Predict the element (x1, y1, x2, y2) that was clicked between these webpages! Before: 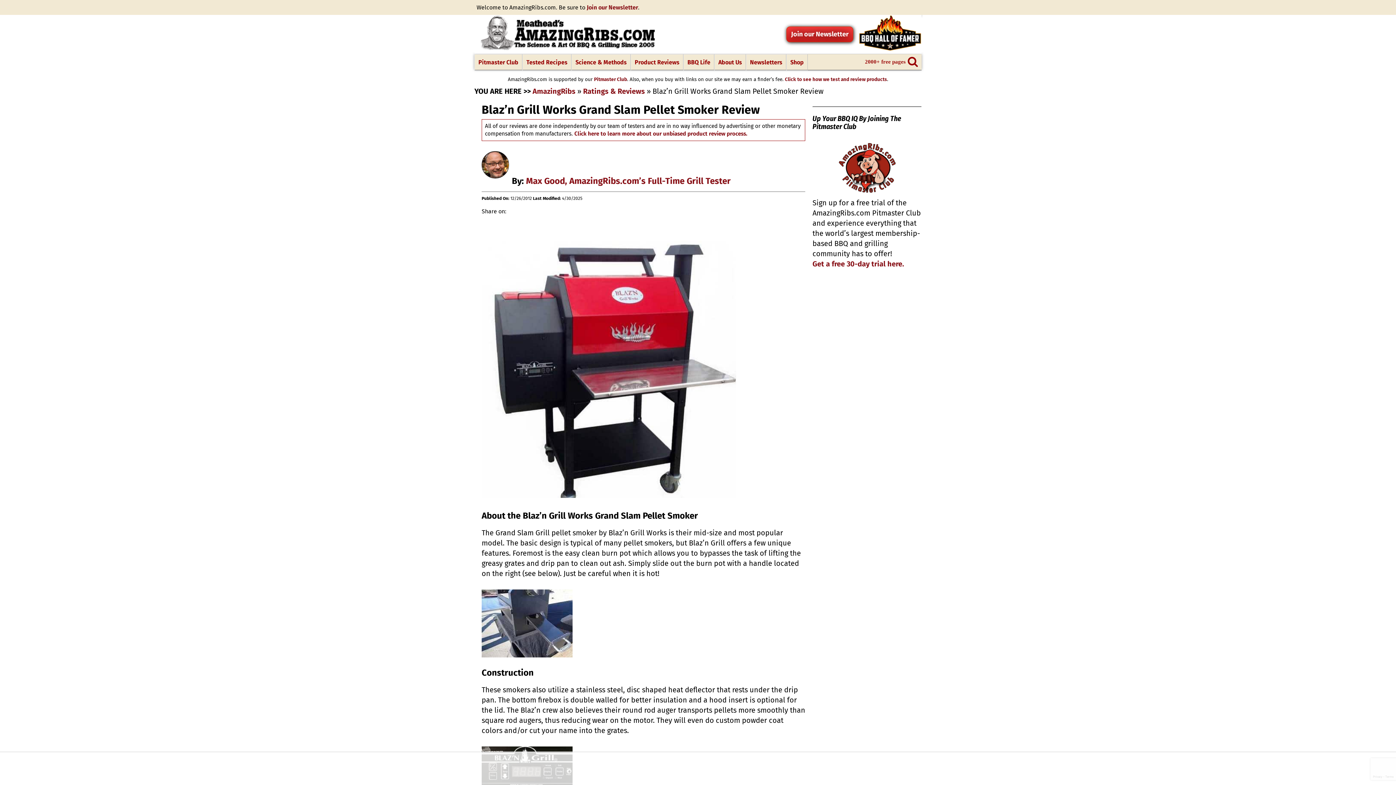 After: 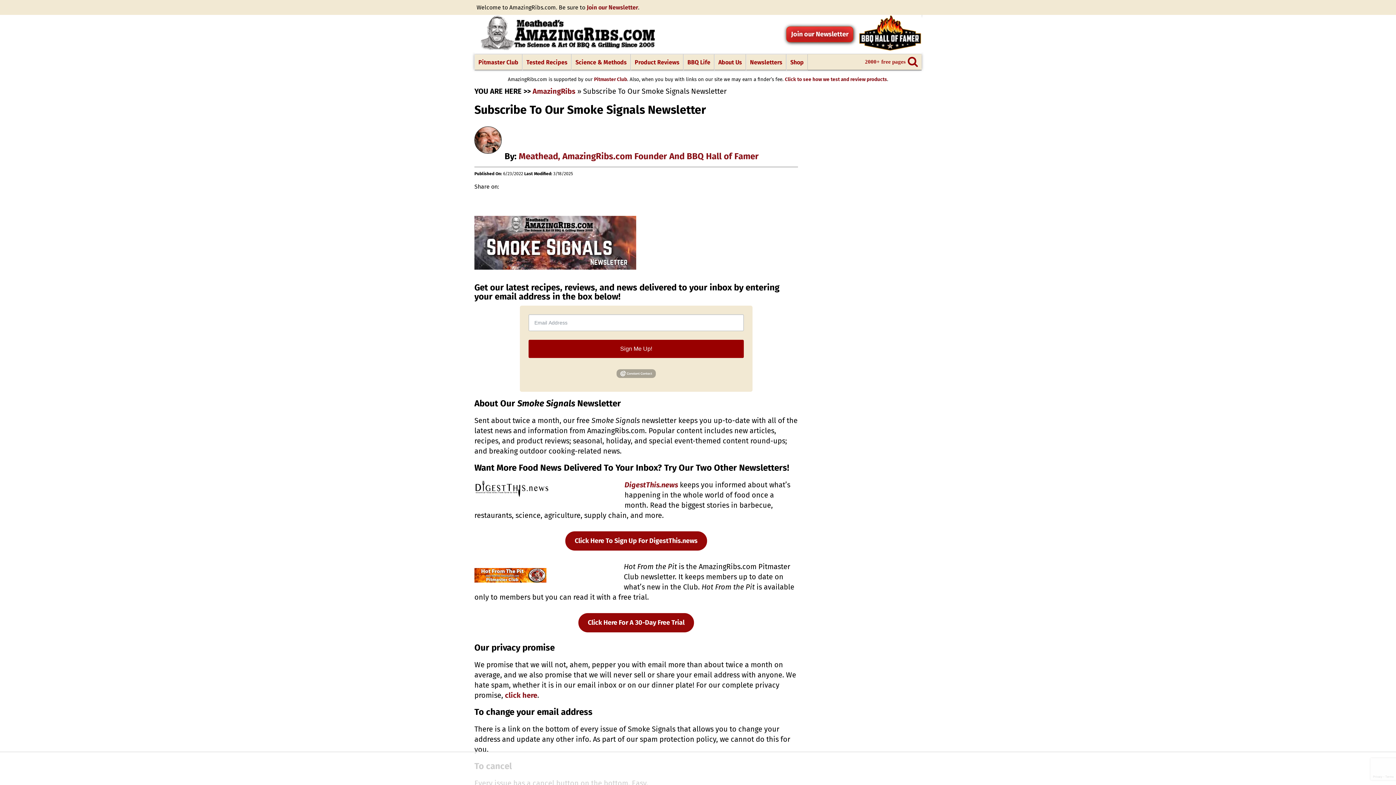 Action: bbox: (746, 54, 786, 70) label: Newsletters